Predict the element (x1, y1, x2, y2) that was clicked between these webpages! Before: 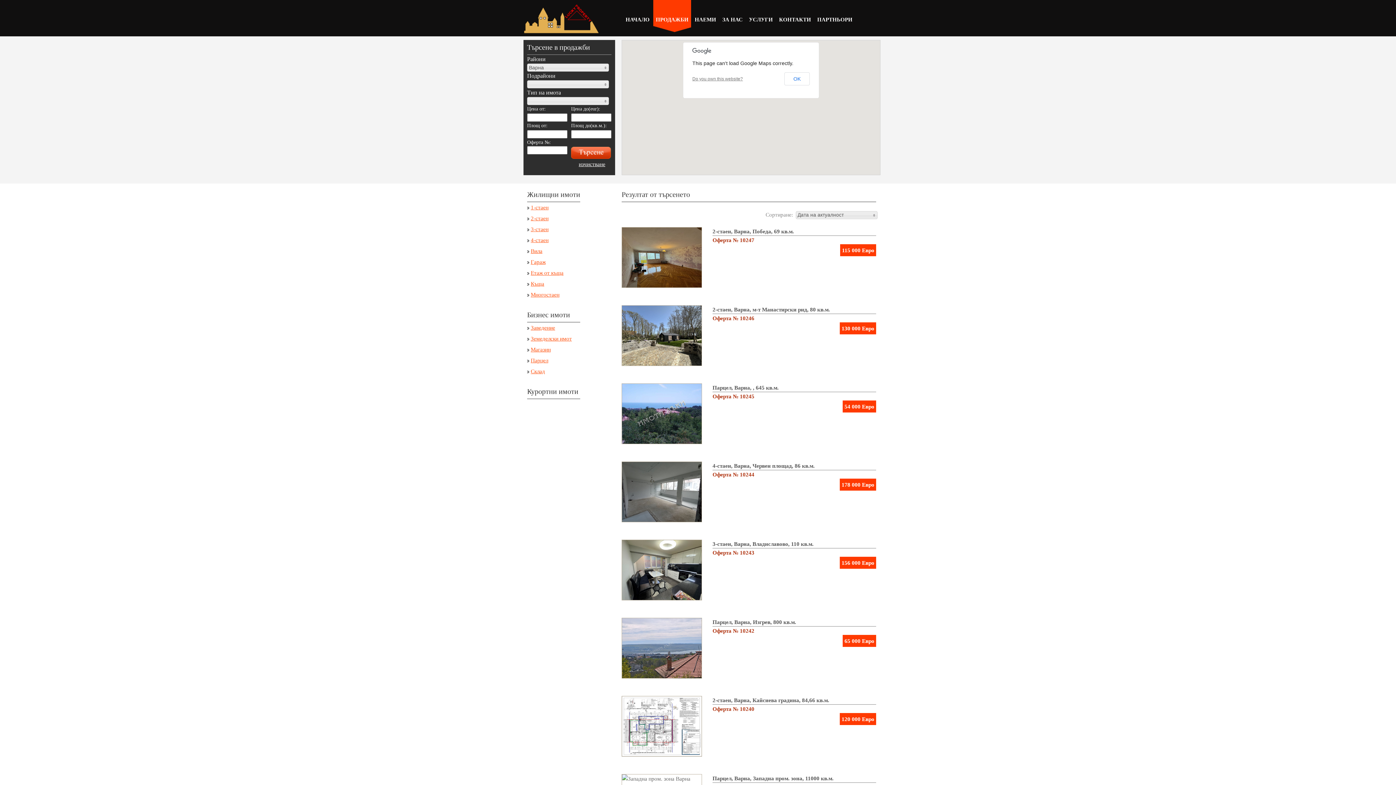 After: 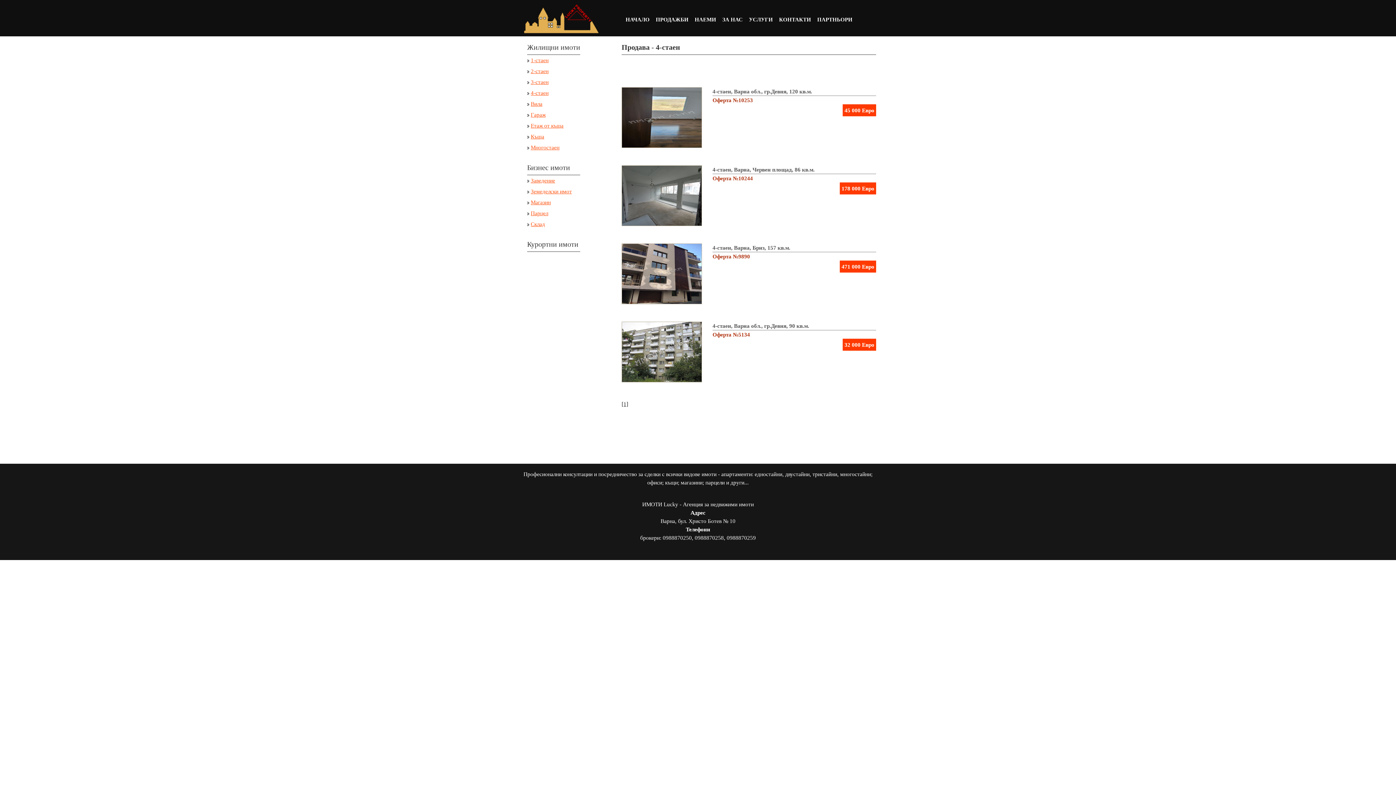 Action: bbox: (530, 237, 548, 243) label: 4-стаен